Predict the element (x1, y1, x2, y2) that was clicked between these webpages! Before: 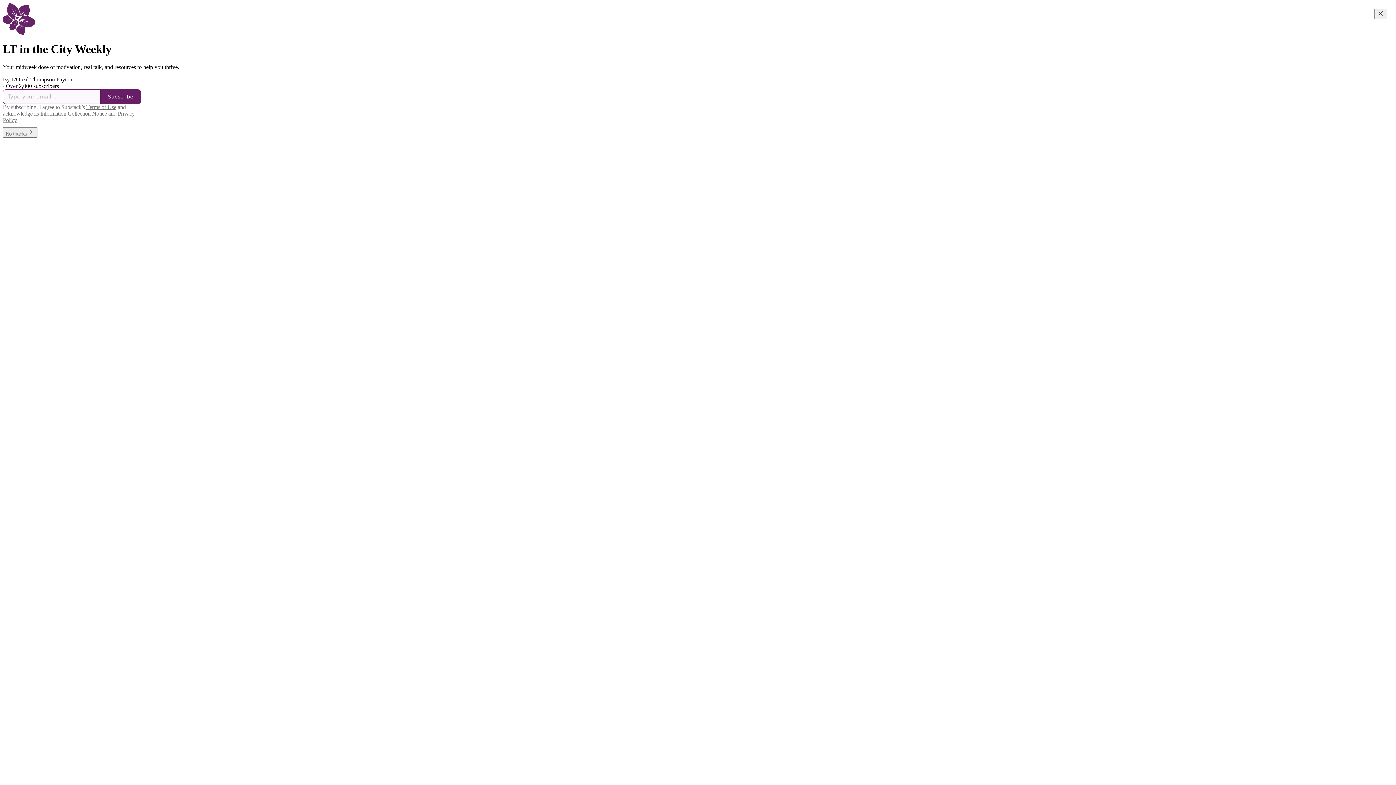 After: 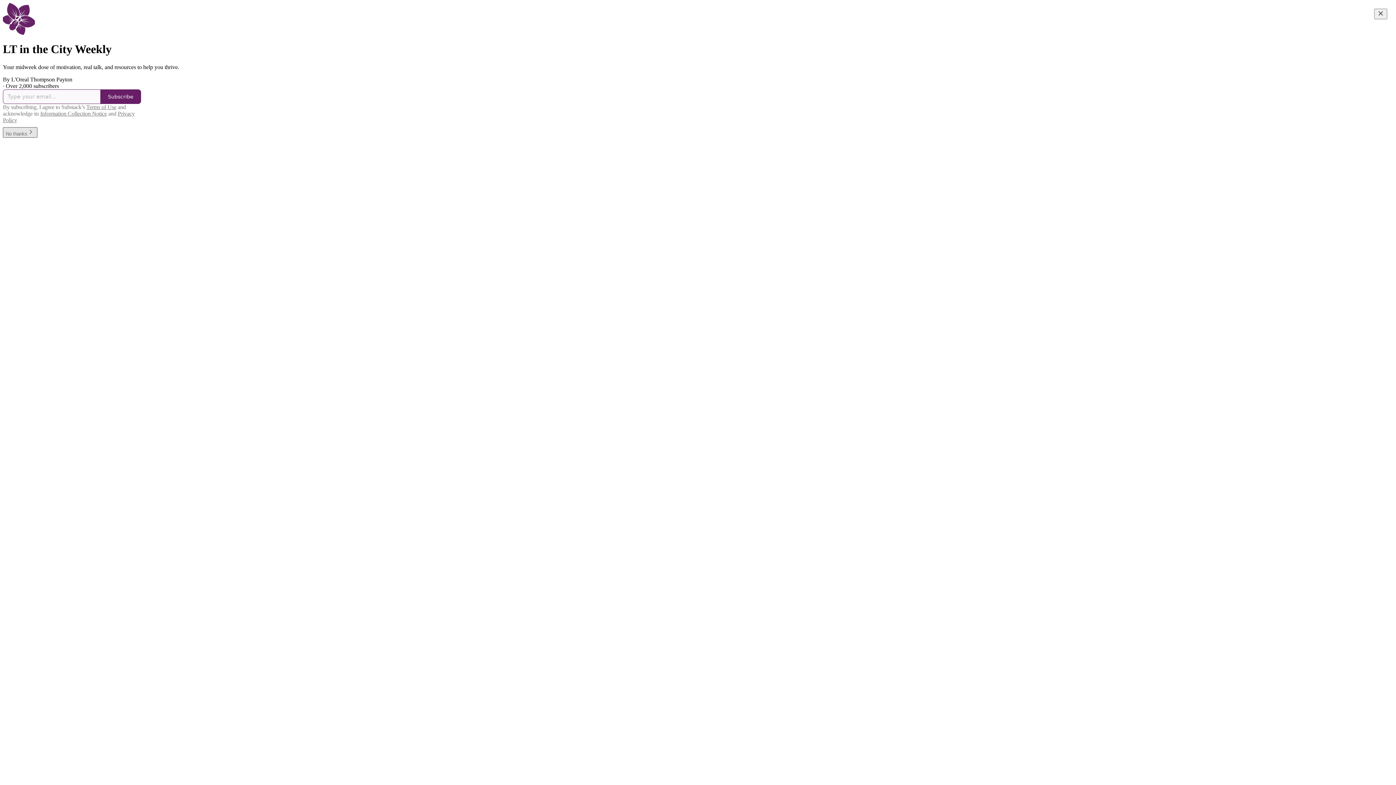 Action: bbox: (2, 127, 37, 137) label: No thanks